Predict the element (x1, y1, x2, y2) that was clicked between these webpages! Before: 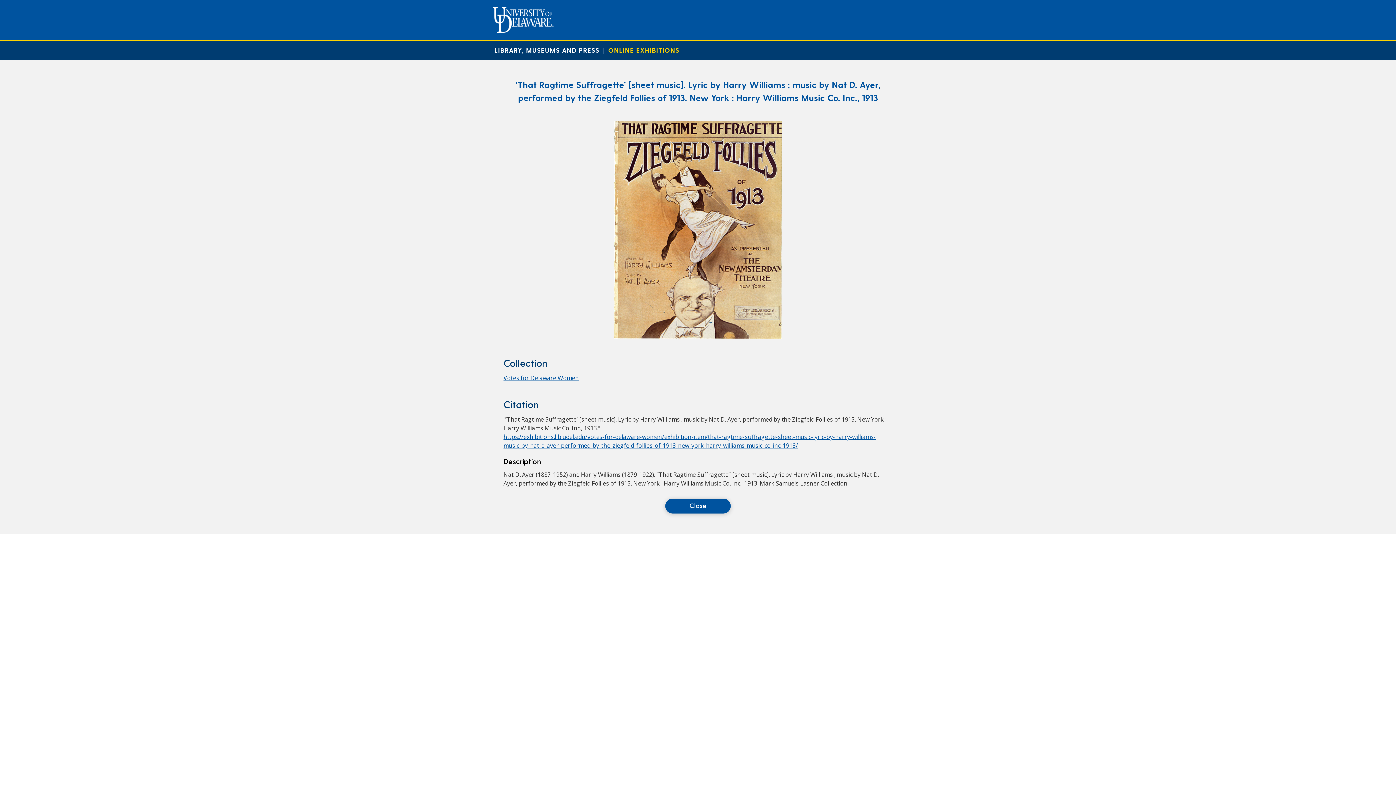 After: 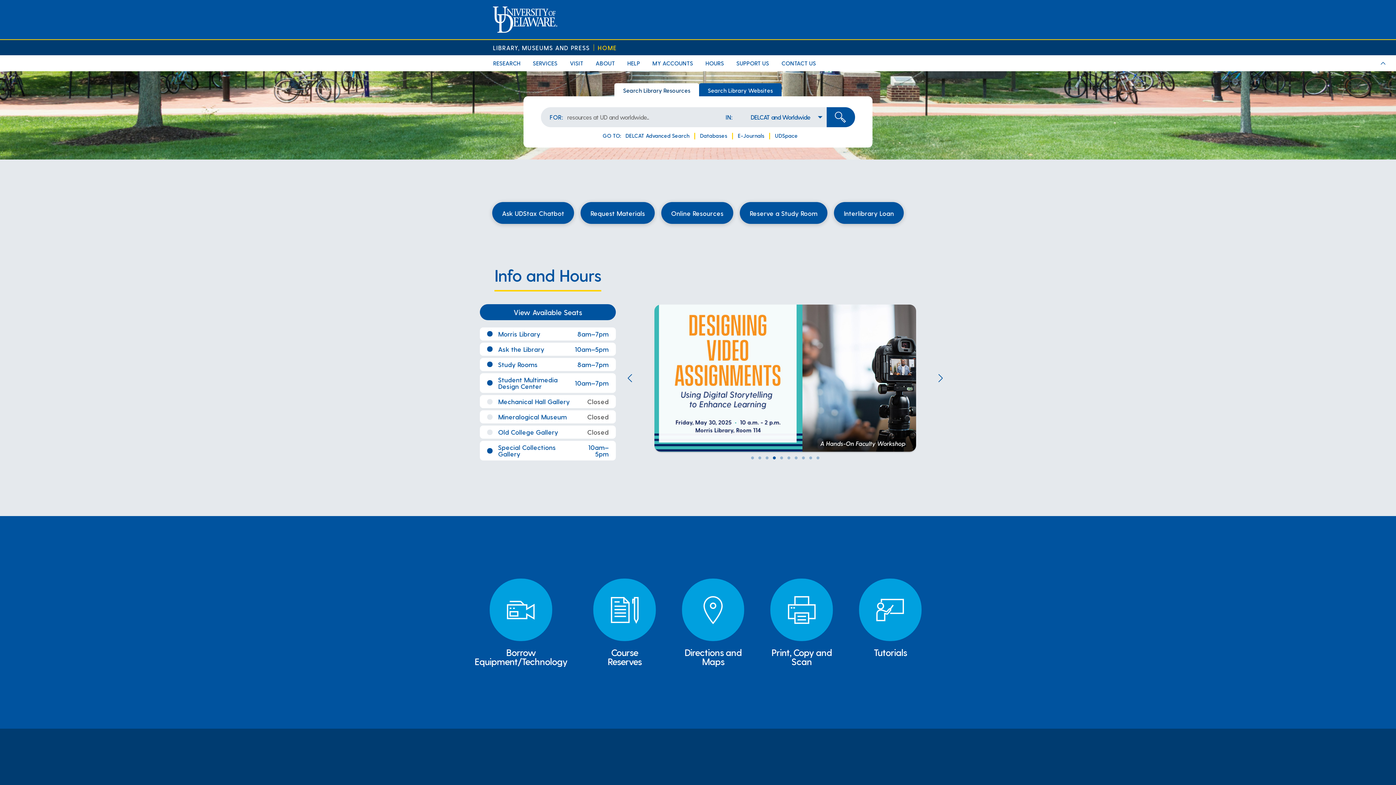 Action: bbox: (494, 46, 599, 53) label: LIBRARY, MUSEUMS AND PRESS